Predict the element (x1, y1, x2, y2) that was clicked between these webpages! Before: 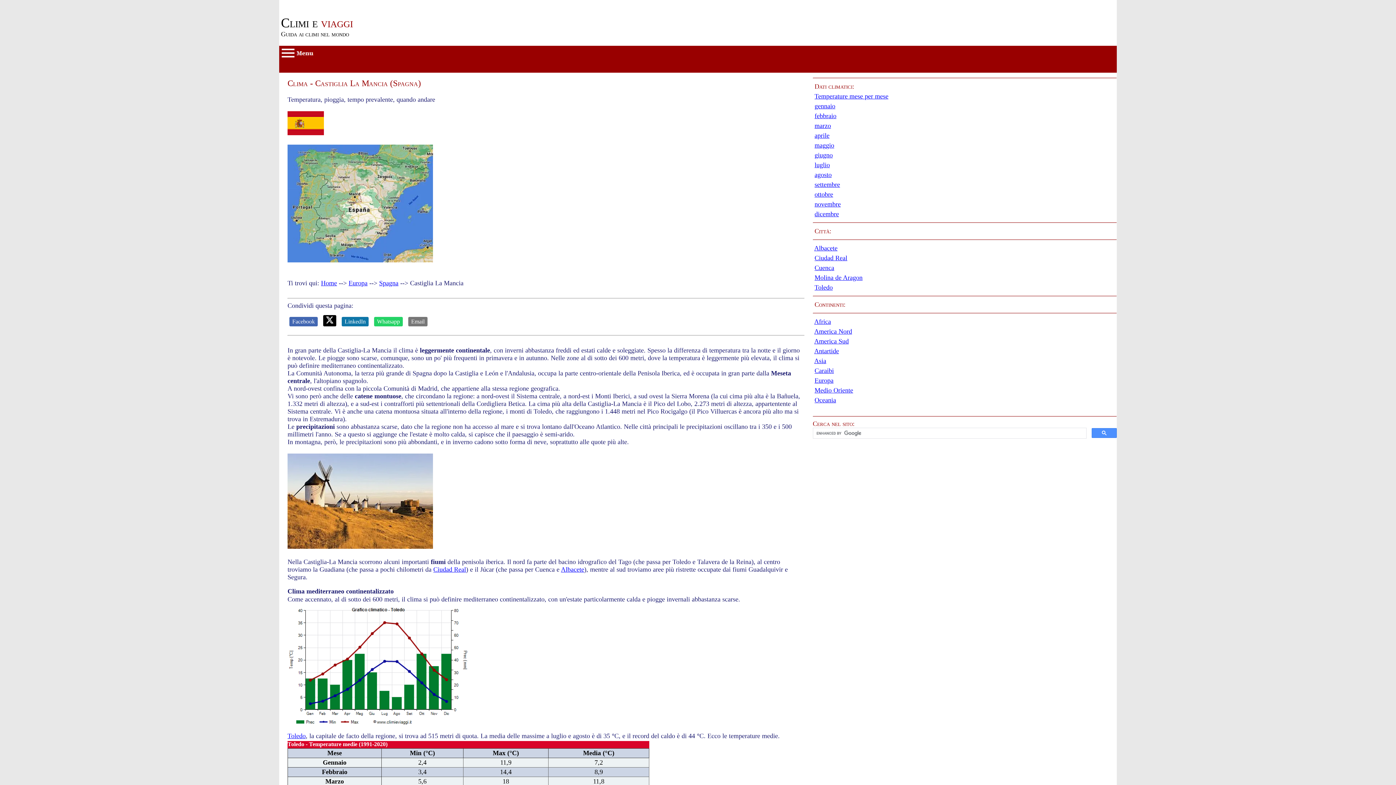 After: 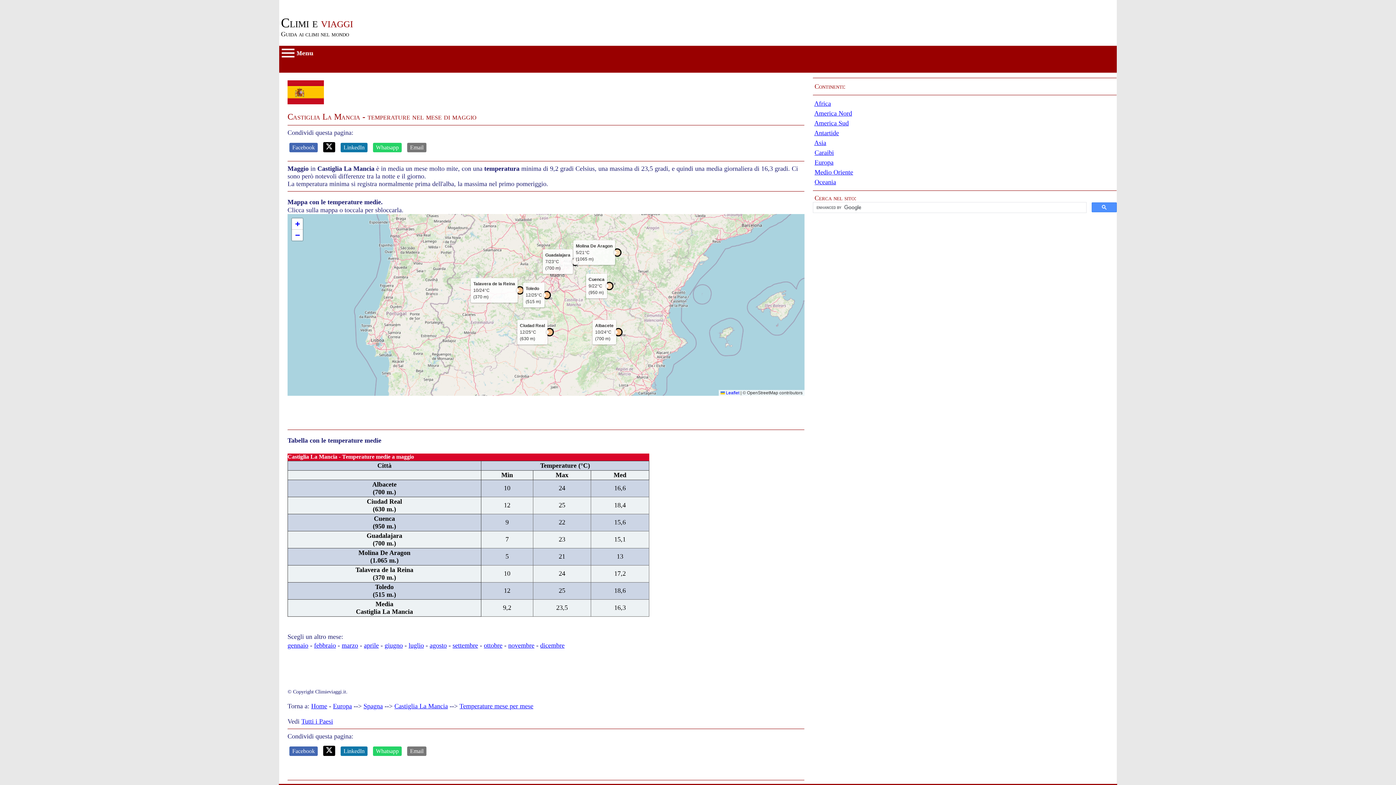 Action: bbox: (814, 141, 834, 149) label: maggio